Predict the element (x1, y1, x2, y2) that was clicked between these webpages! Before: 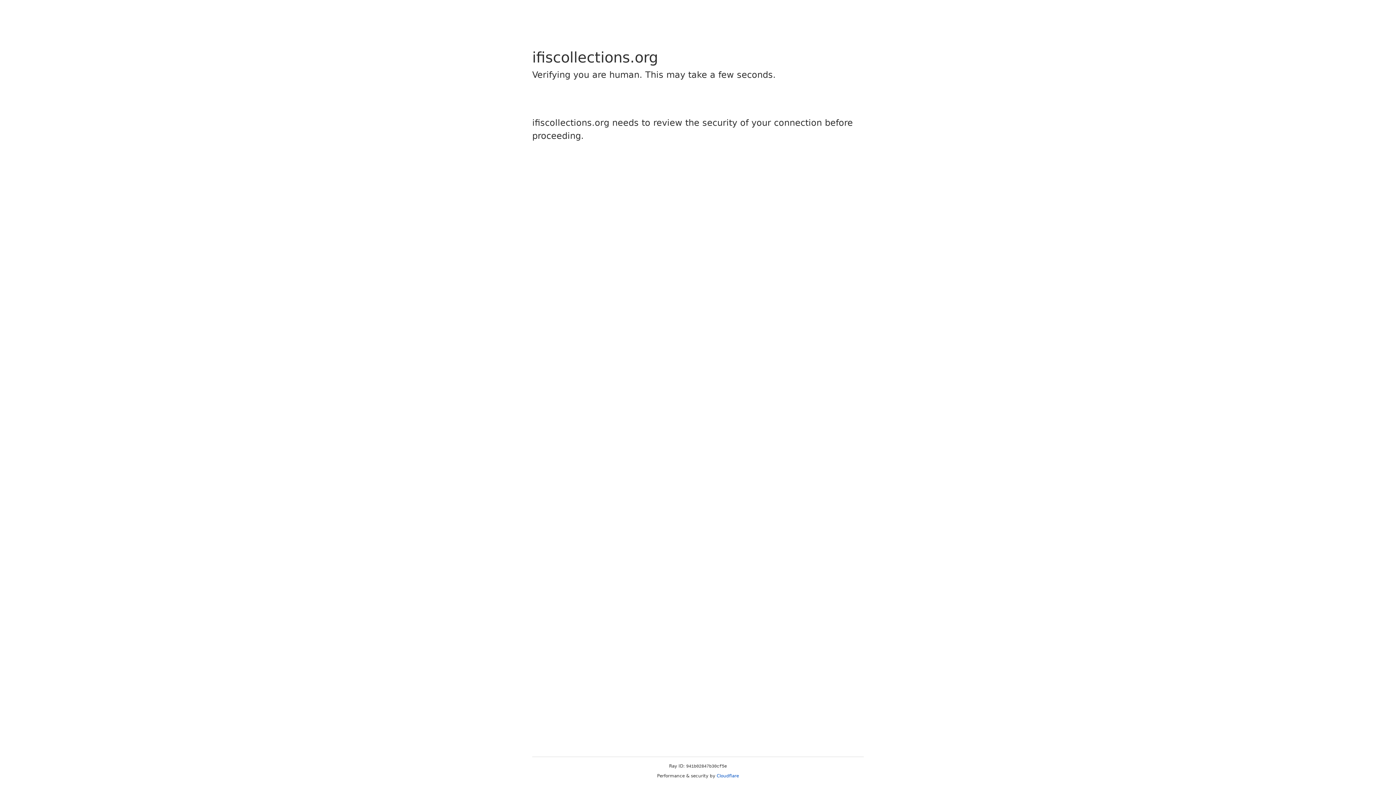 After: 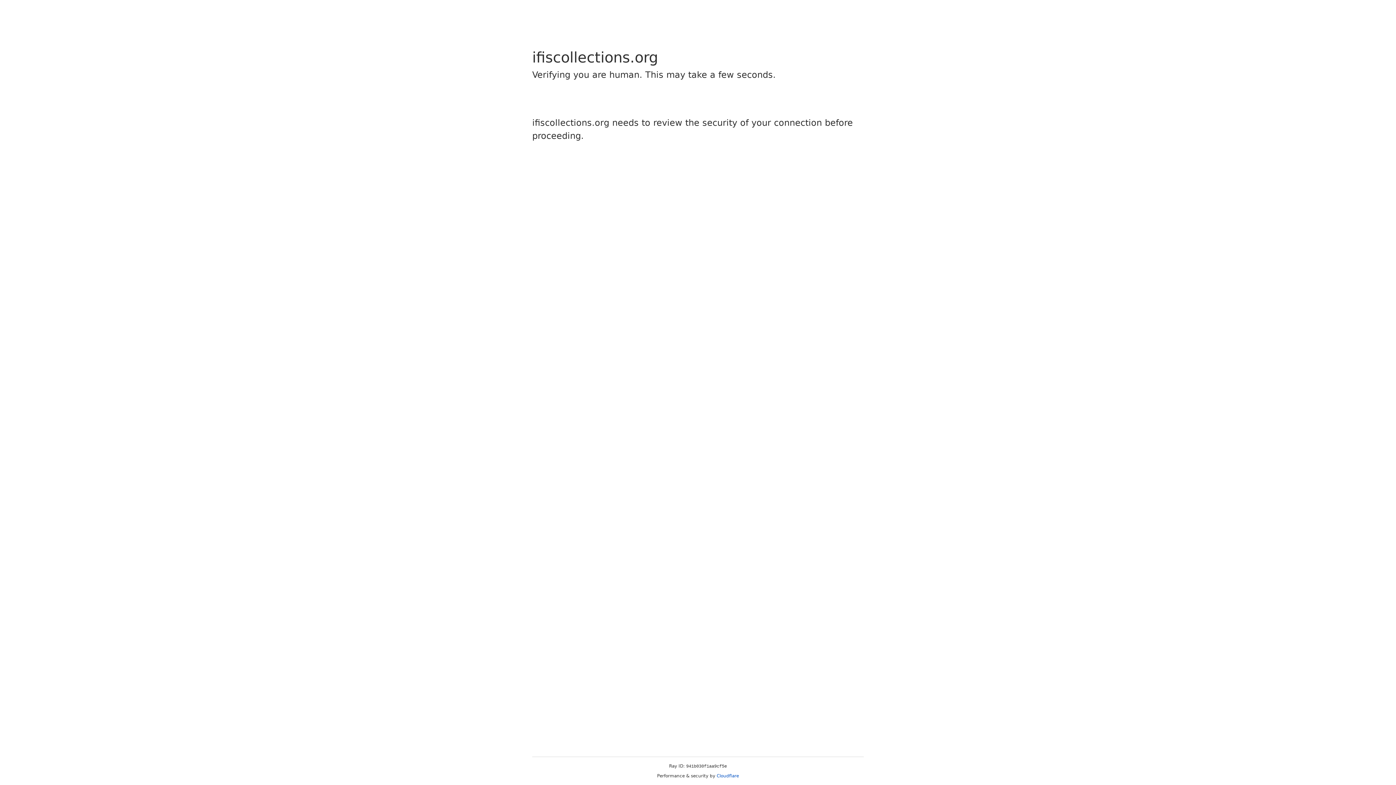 Action: bbox: (716, 773, 739, 778) label: Cloudflare